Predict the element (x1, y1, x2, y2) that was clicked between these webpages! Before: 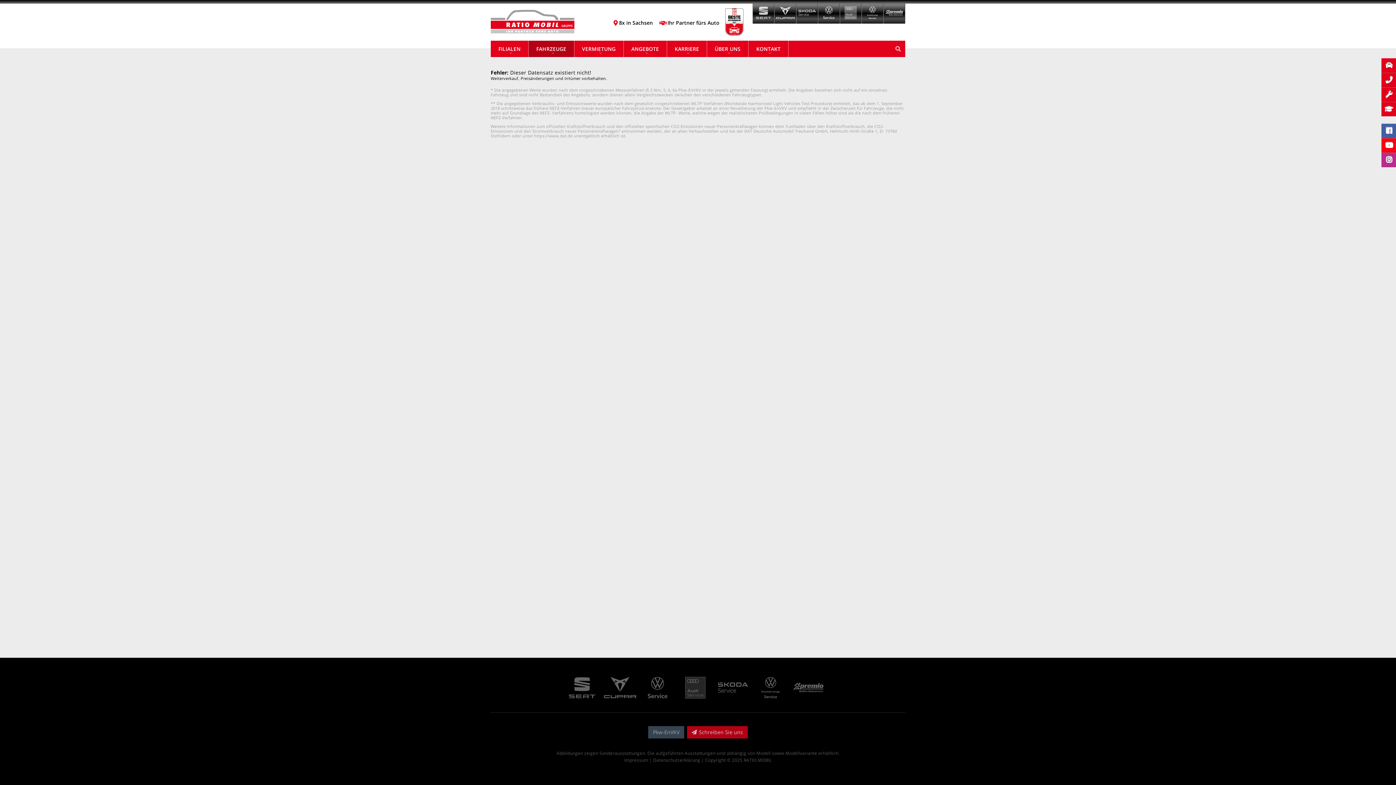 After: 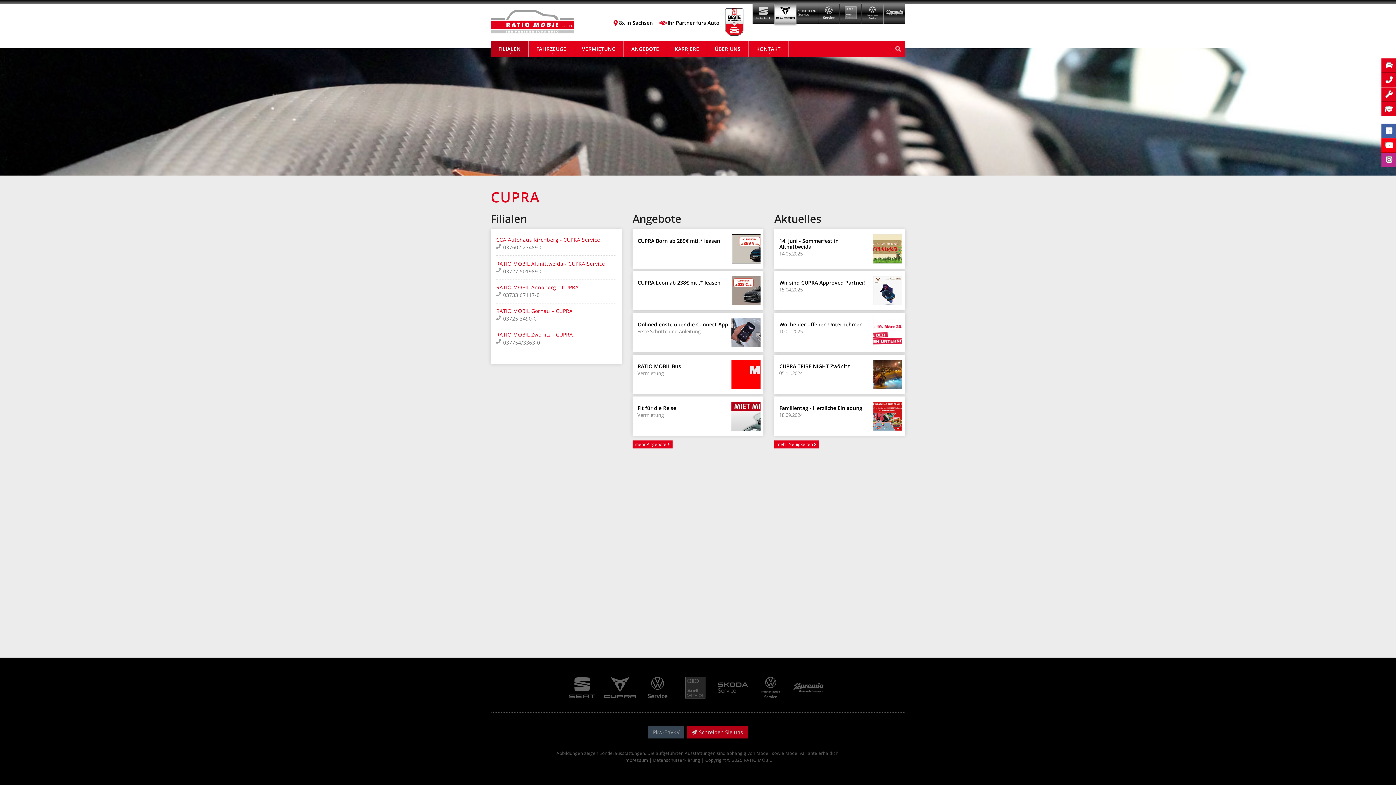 Action: bbox: (601, 675, 638, 700)